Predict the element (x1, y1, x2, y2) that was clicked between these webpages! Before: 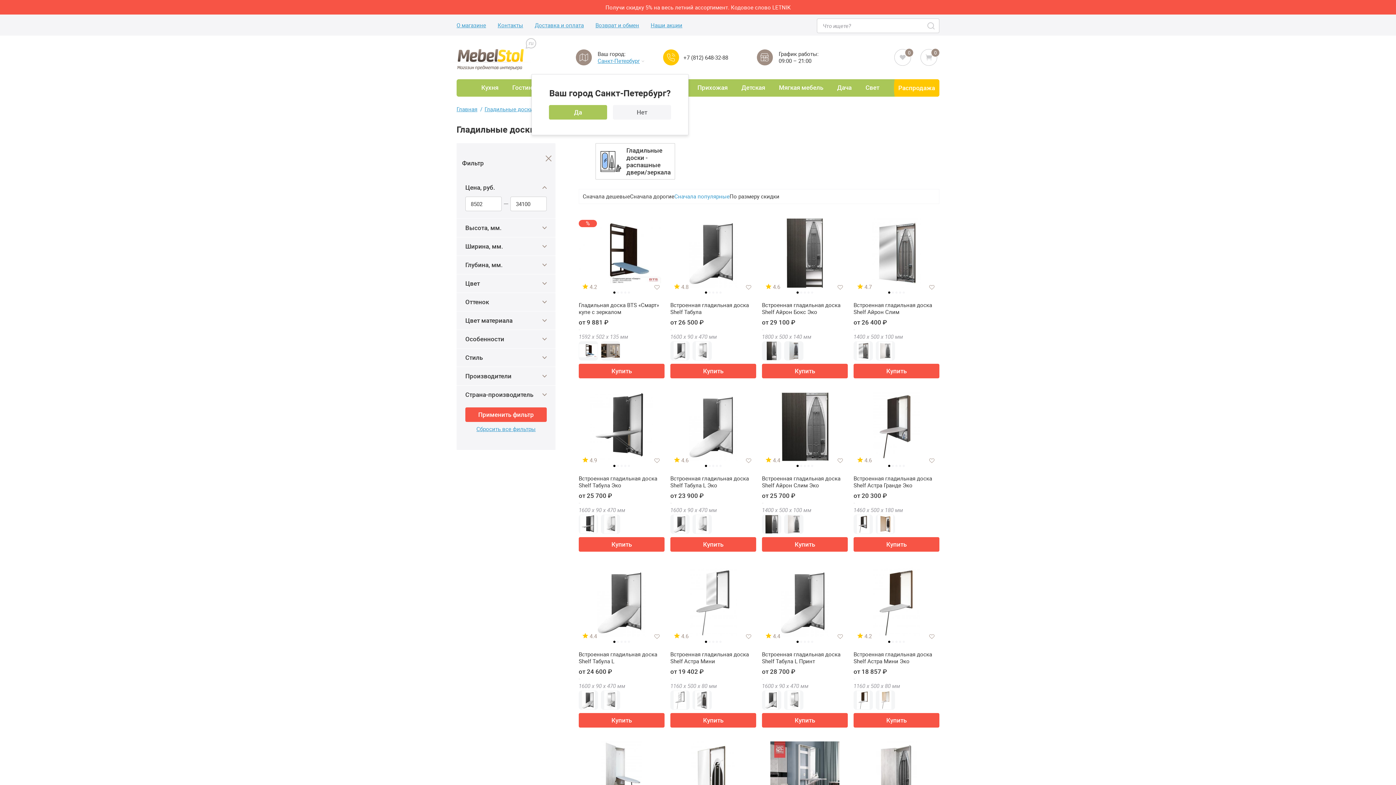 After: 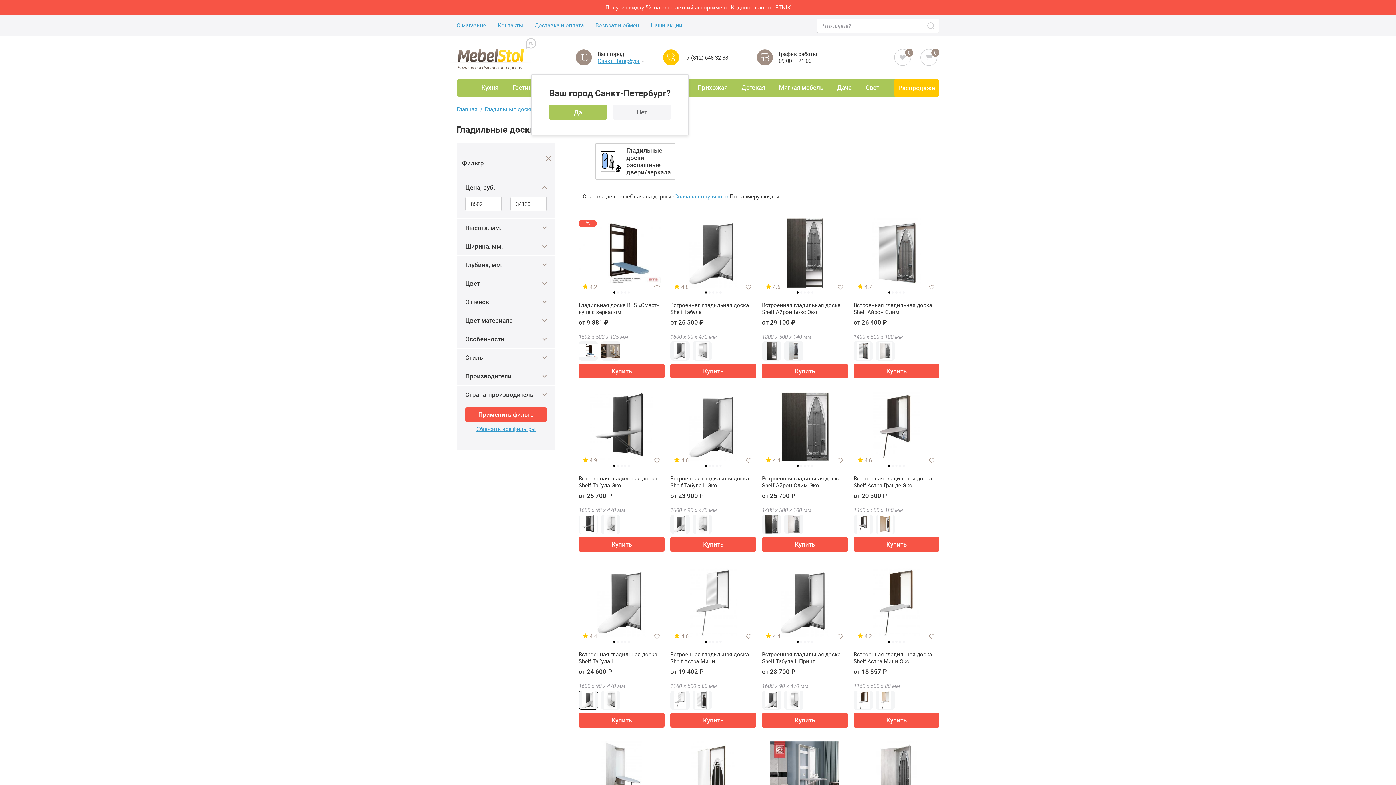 Action: bbox: (578, 690, 598, 710)